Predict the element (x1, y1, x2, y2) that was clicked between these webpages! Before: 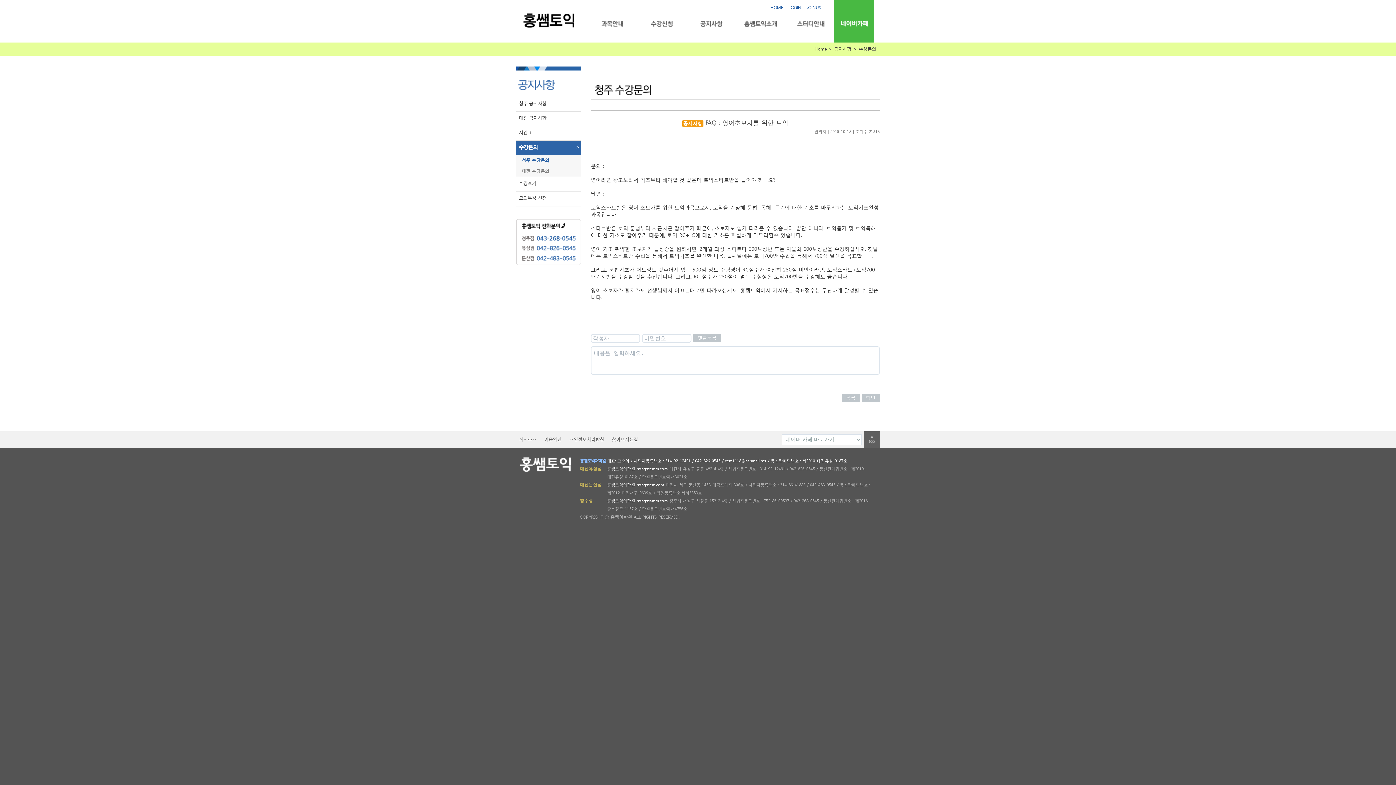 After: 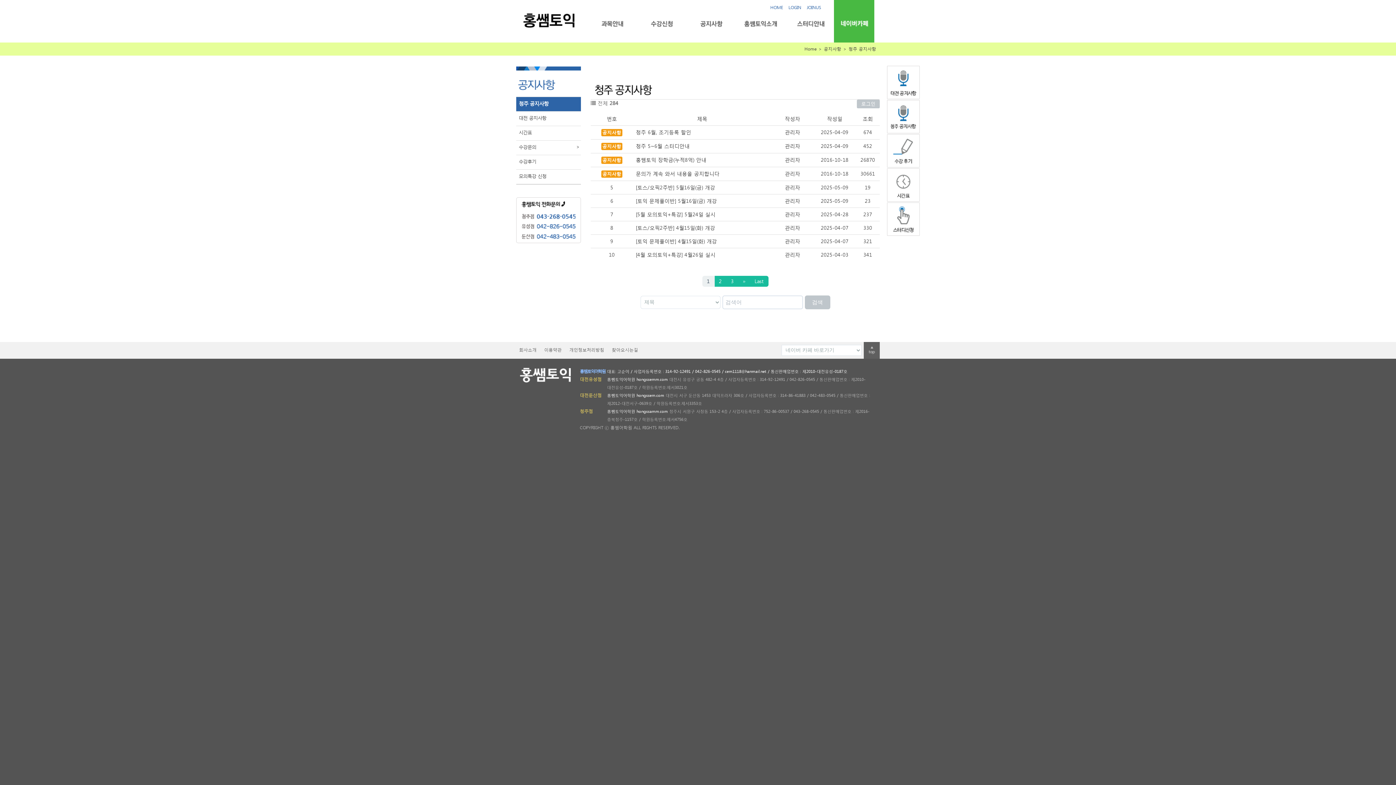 Action: bbox: (516, 97, 581, 111) label: 청주 공지사항